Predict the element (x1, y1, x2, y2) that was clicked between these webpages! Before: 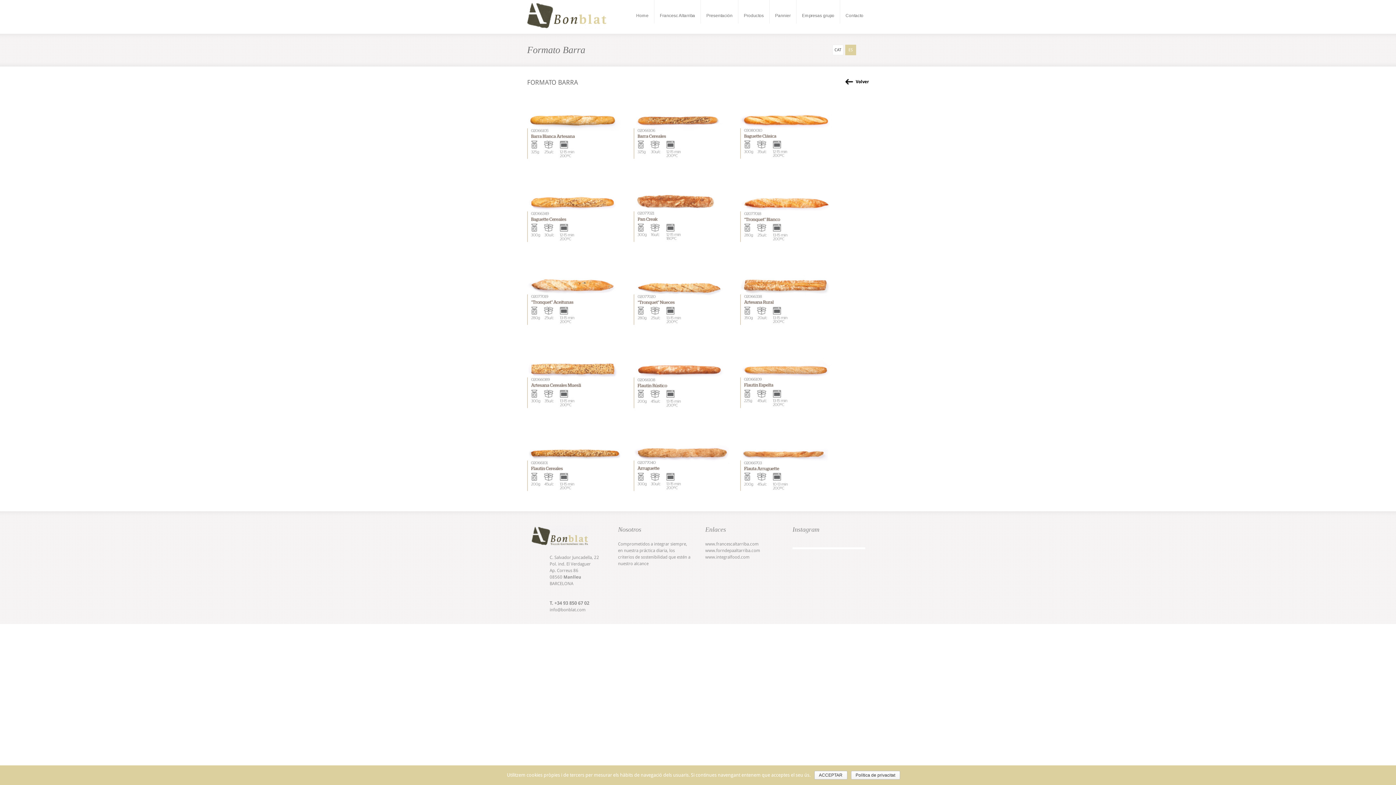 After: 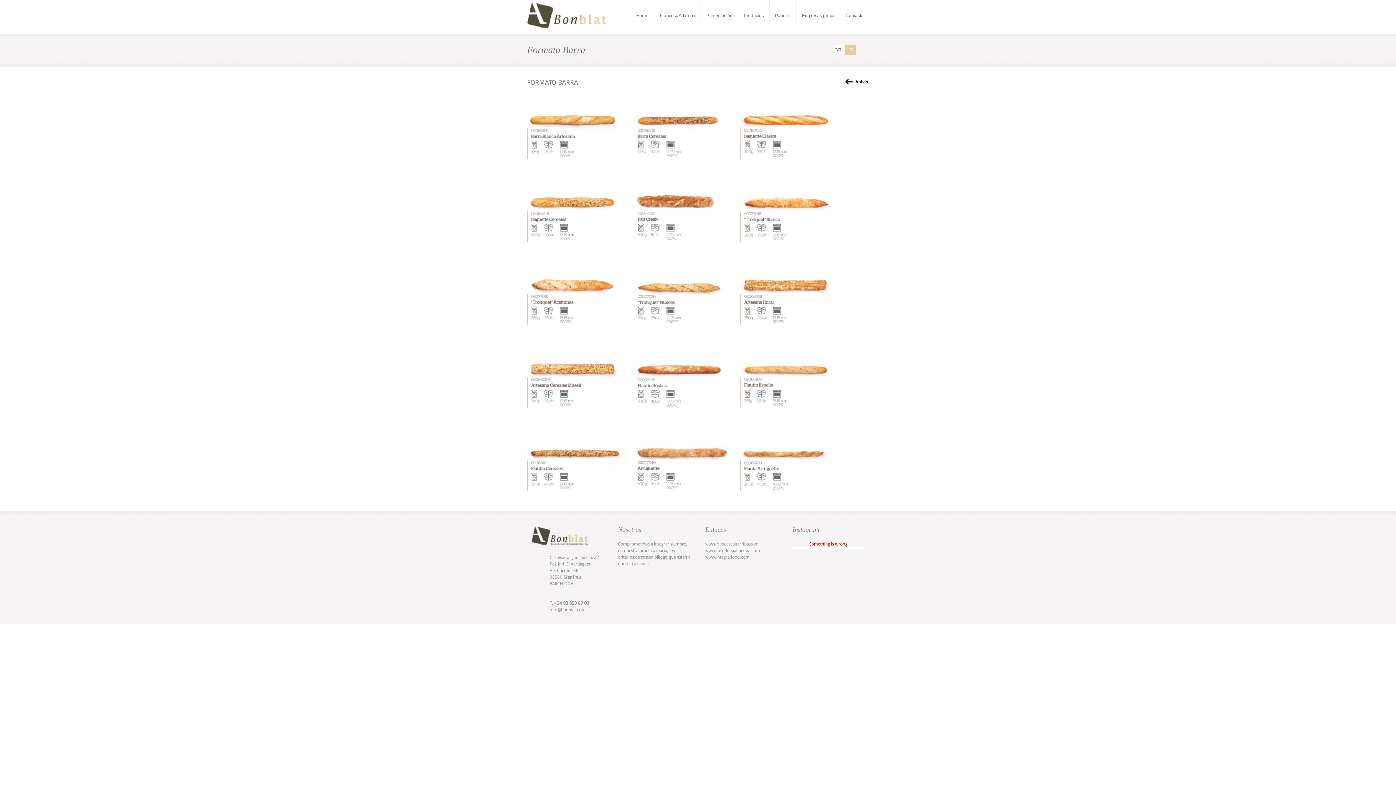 Action: label: ACCEPTAR bbox: (814, 771, 847, 780)